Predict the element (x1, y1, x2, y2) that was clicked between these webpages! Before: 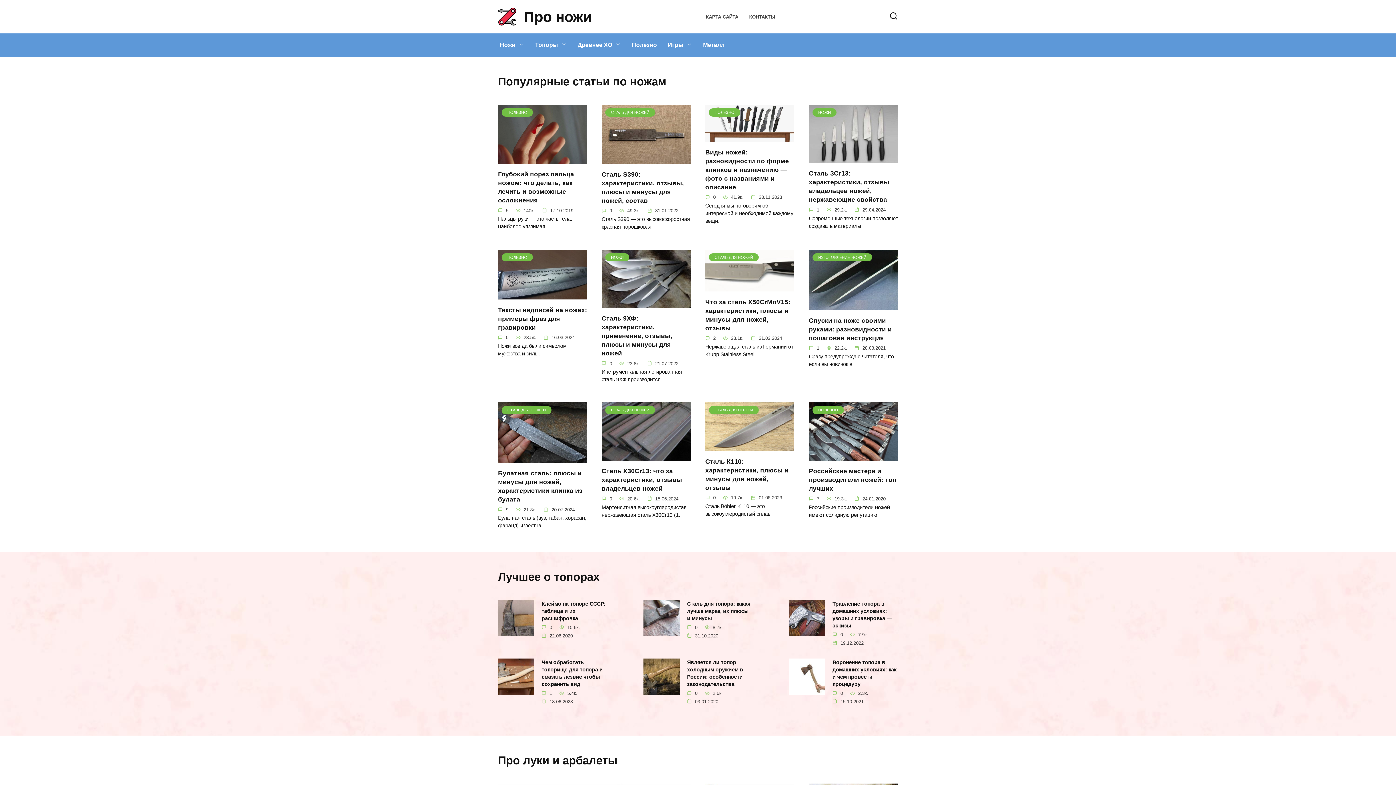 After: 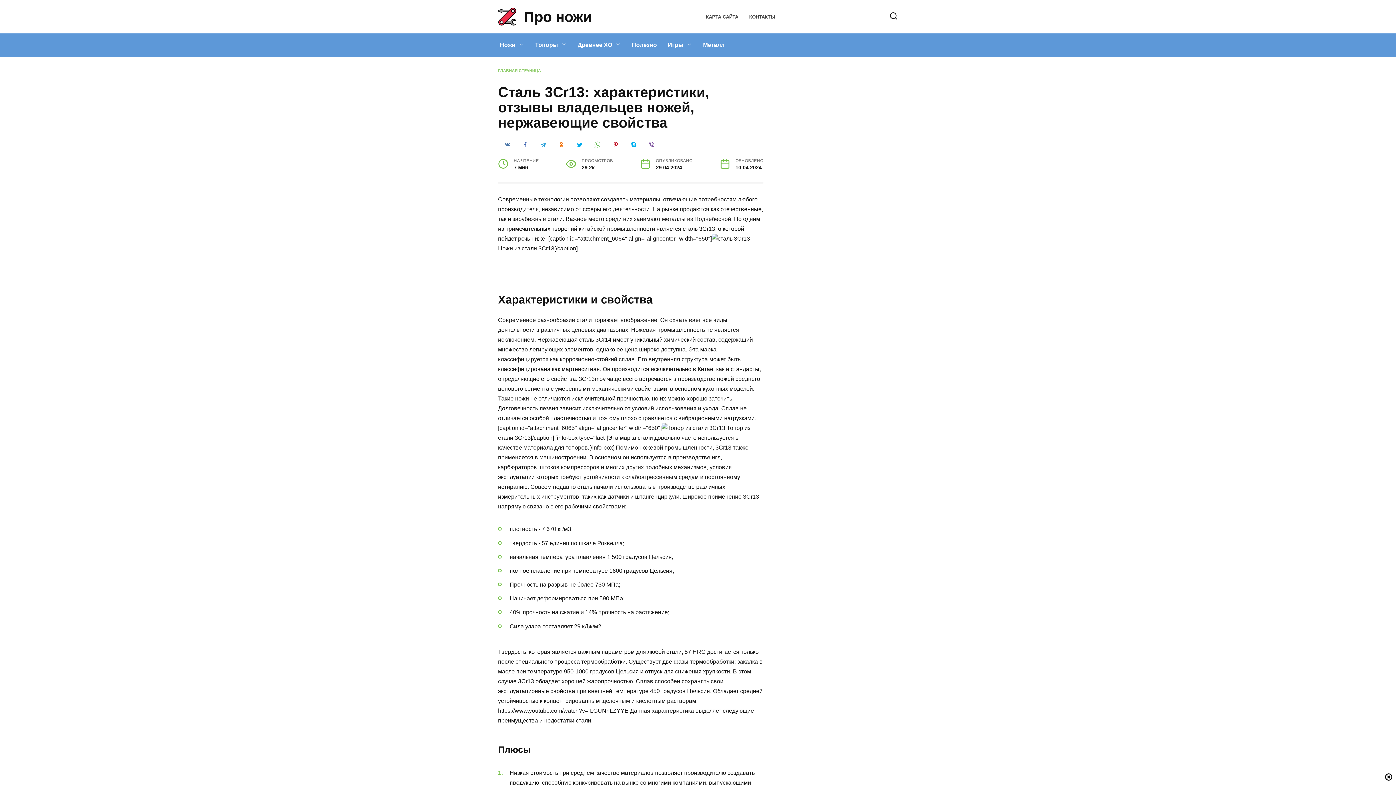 Action: bbox: (809, 169, 889, 203) label: Сталь 3Cr13: характеристики, отзывы владельцев ножей, нержавеющие свойства